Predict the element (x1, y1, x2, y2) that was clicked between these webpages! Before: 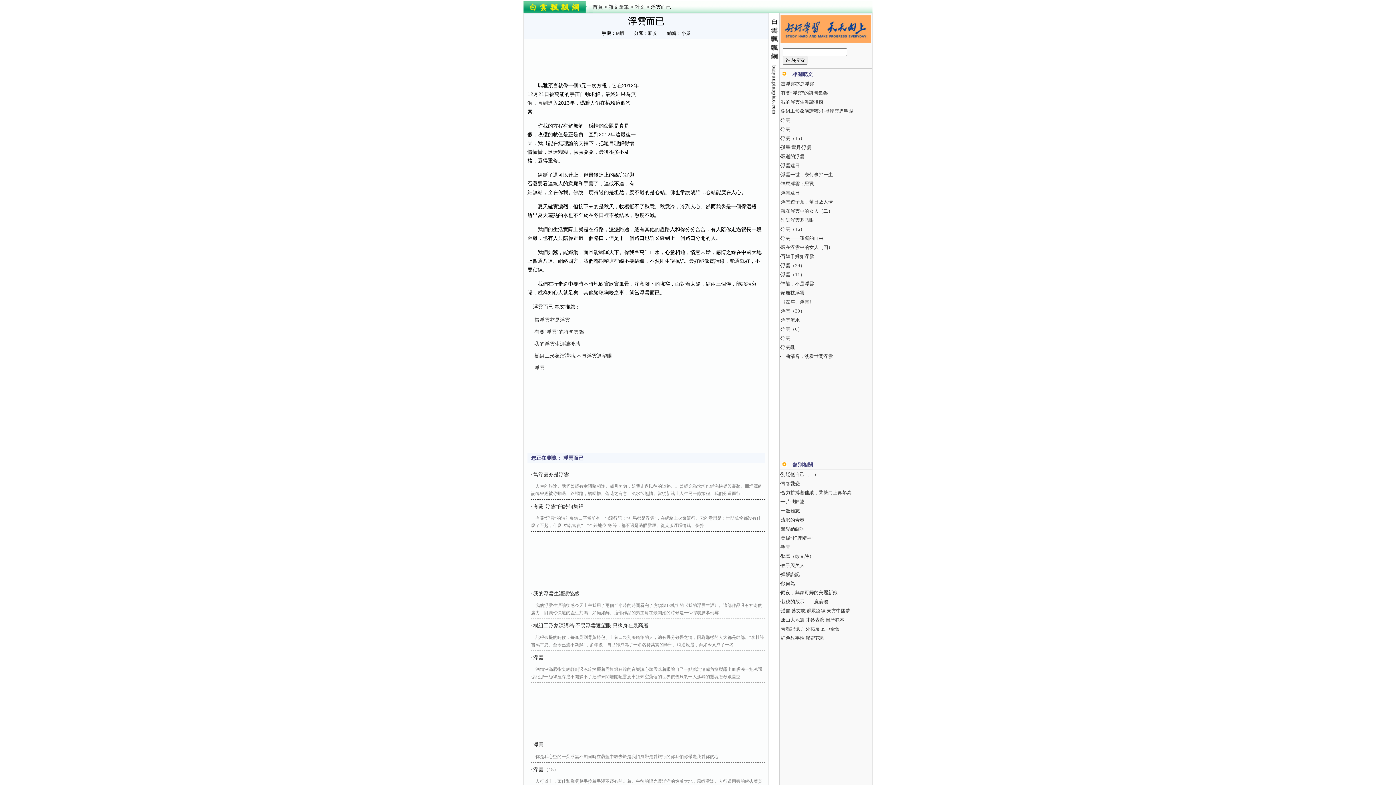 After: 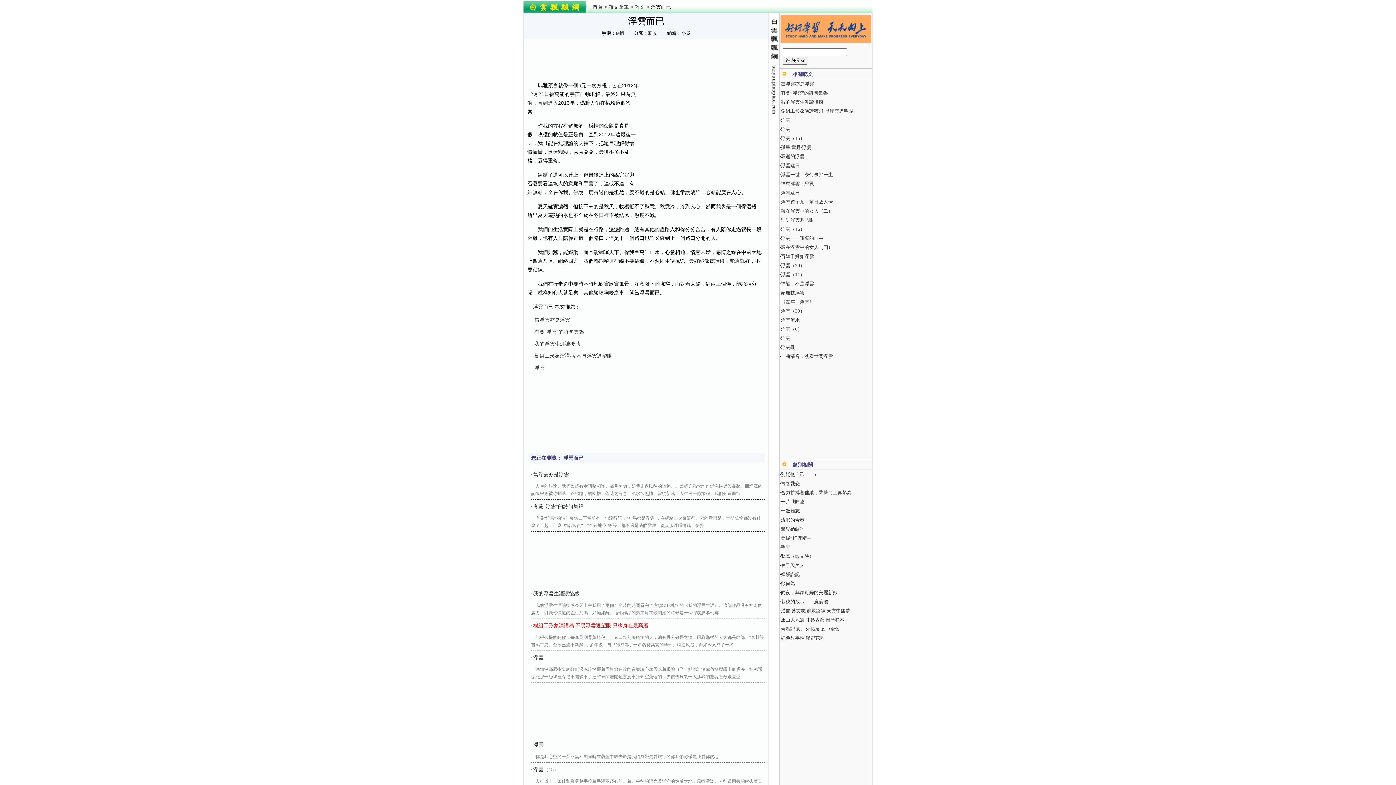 Action: bbox: (533, 623, 648, 628) label: 樹組工形象演講稿:不畏浮雲遮望眼 只緣身在最高層